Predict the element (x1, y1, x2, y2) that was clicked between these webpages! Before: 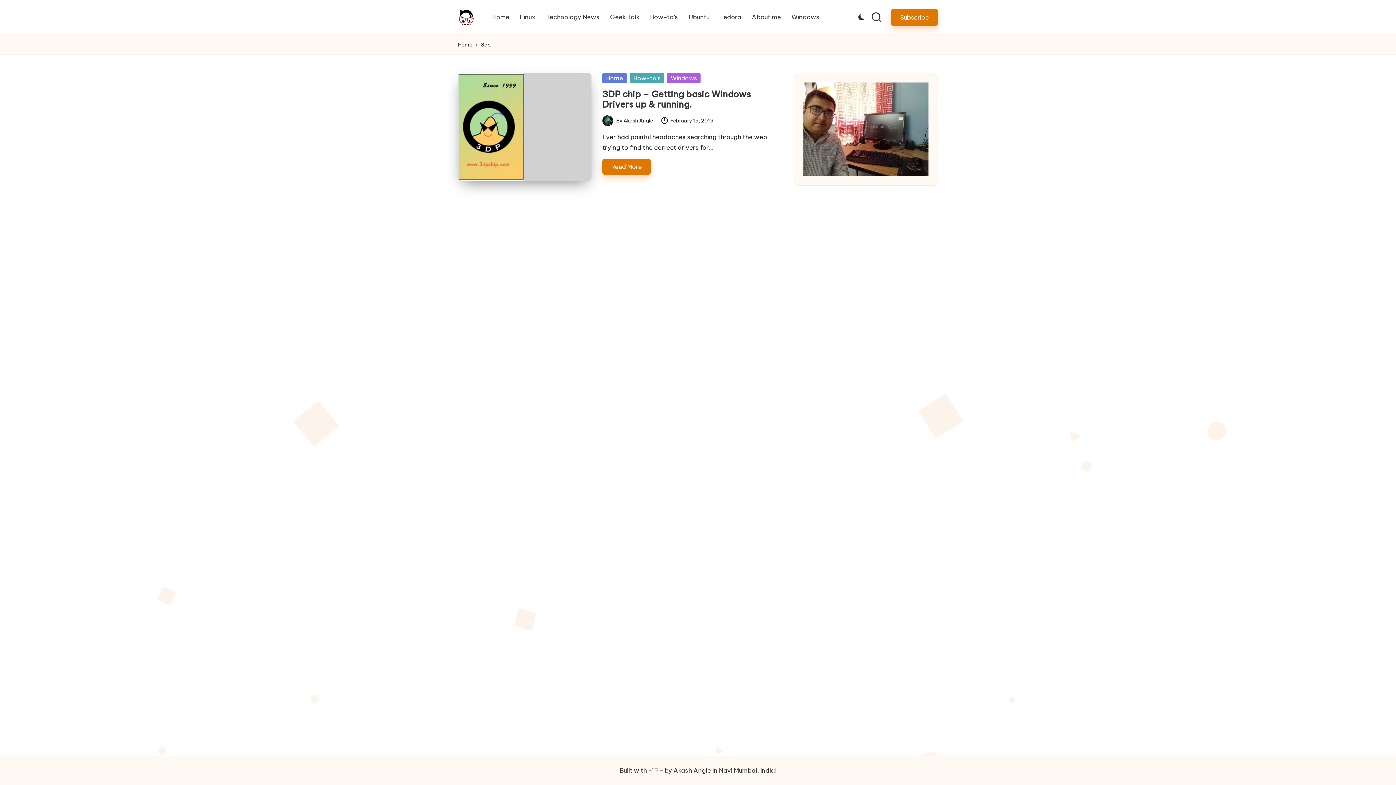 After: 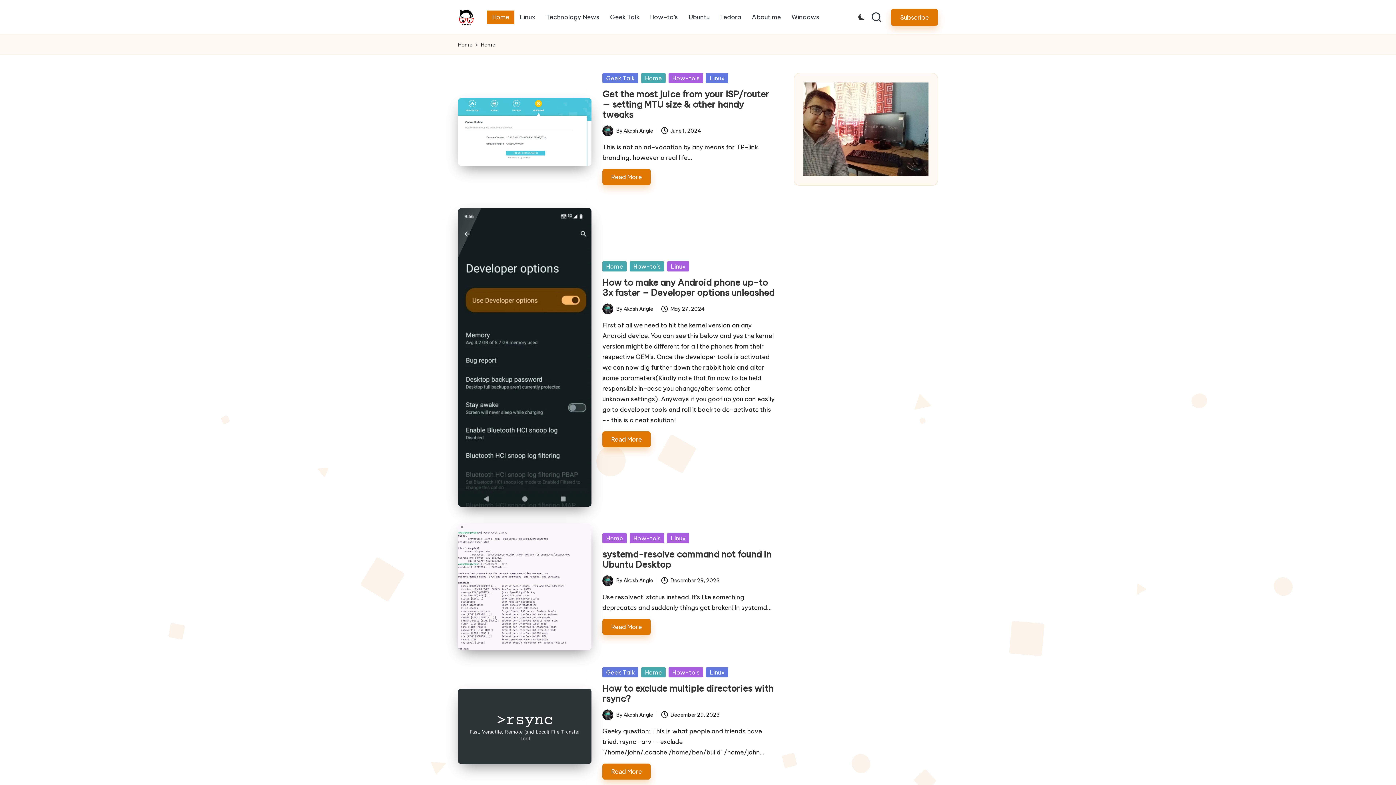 Action: bbox: (602, 73, 626, 83) label: Home